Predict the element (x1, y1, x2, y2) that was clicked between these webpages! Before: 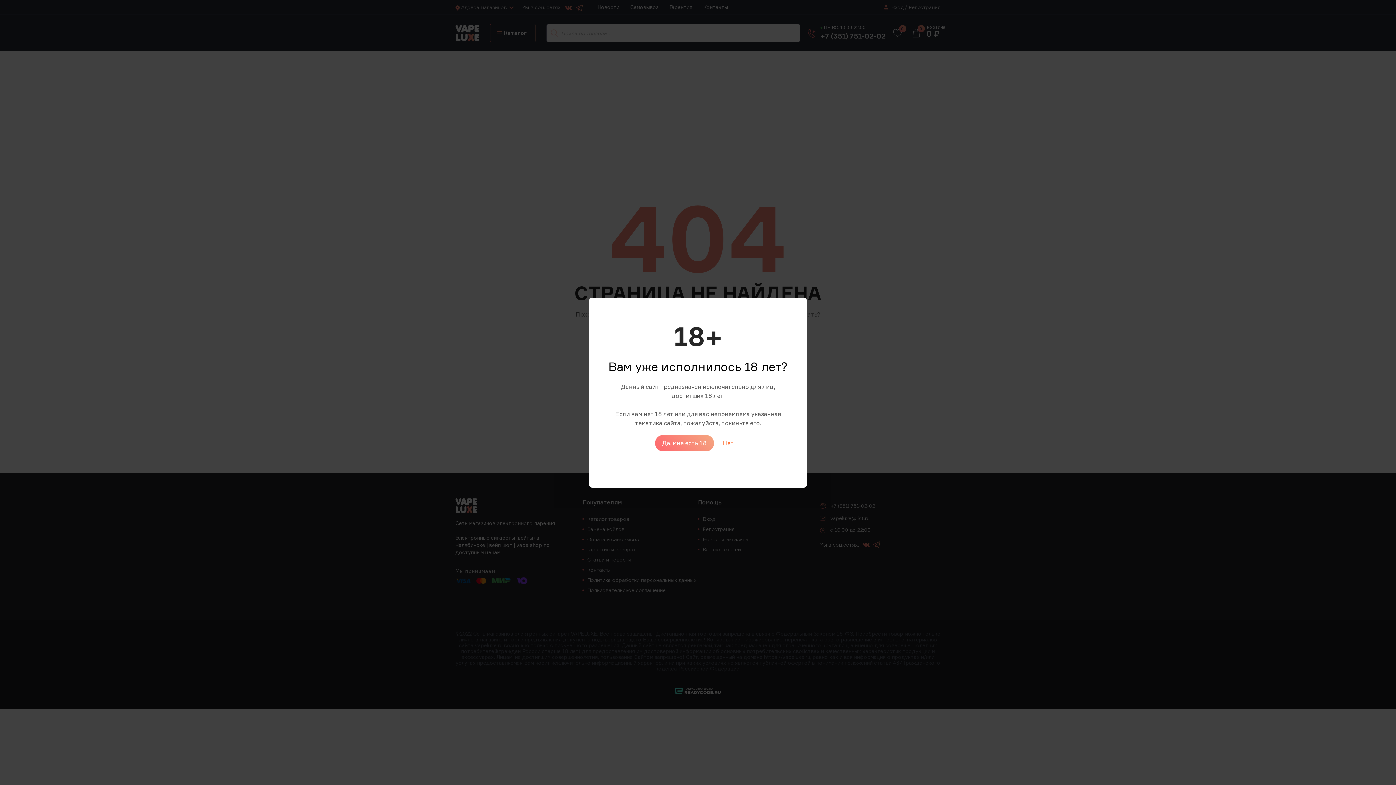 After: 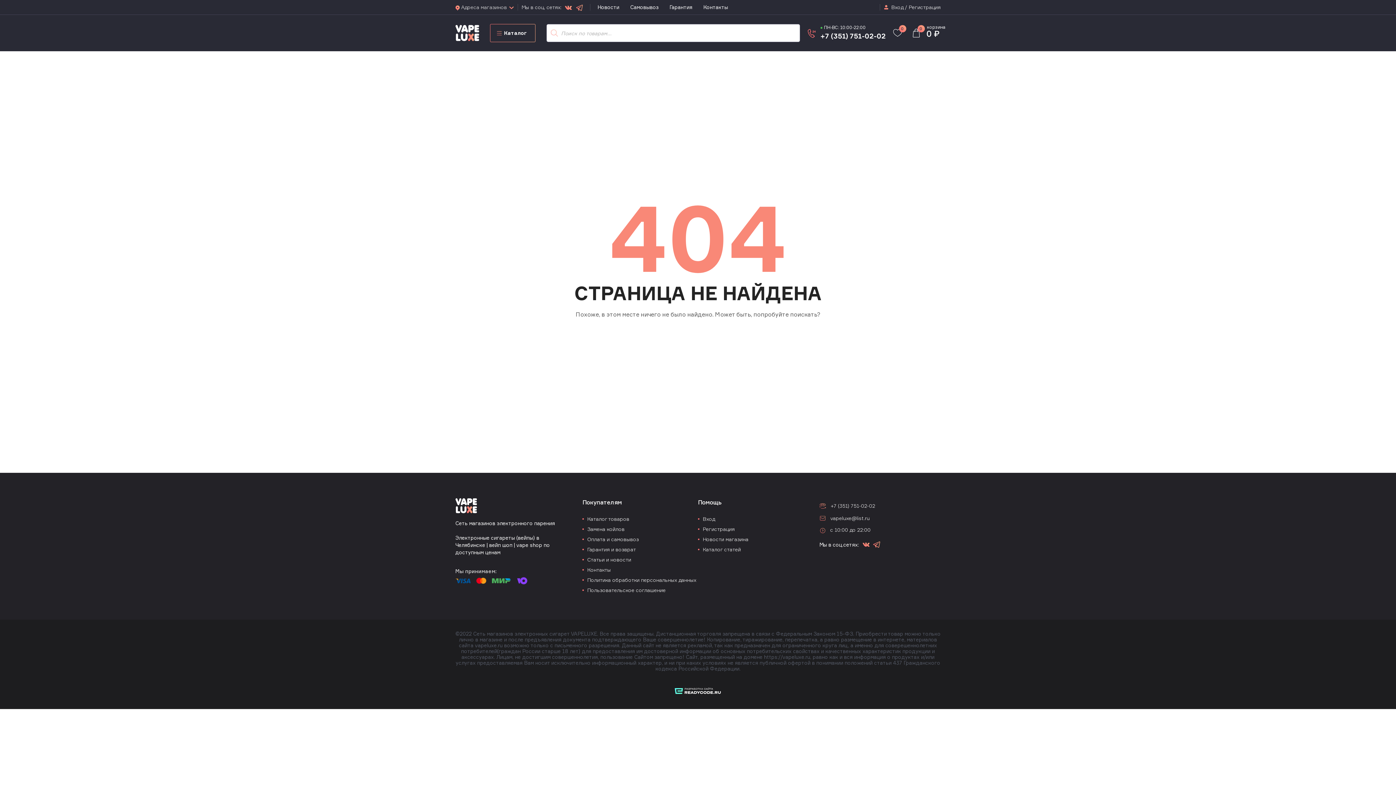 Action: label: Да, мне есть 18 bbox: (655, 435, 714, 451)